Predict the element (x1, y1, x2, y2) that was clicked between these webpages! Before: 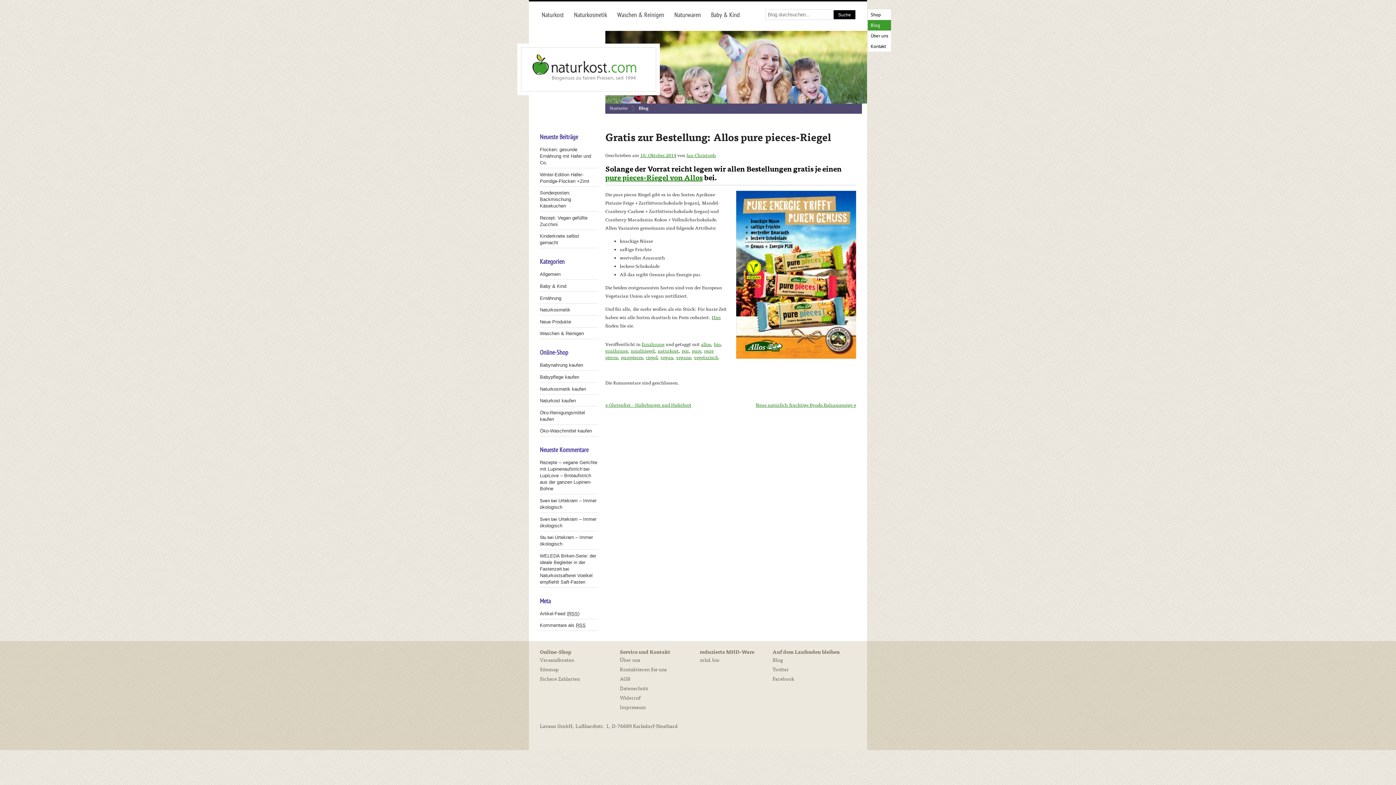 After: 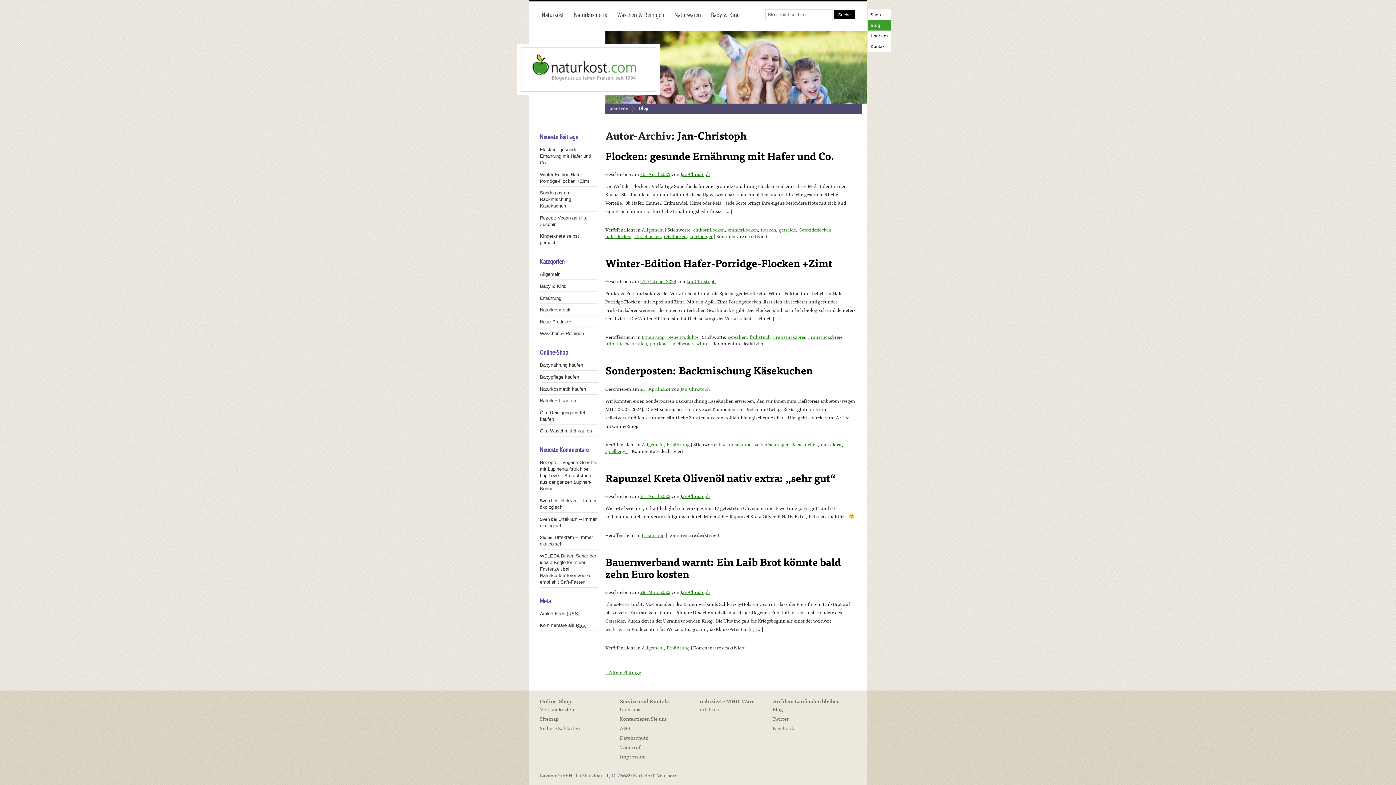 Action: label: Jan-Christoph bbox: (686, 152, 716, 158)